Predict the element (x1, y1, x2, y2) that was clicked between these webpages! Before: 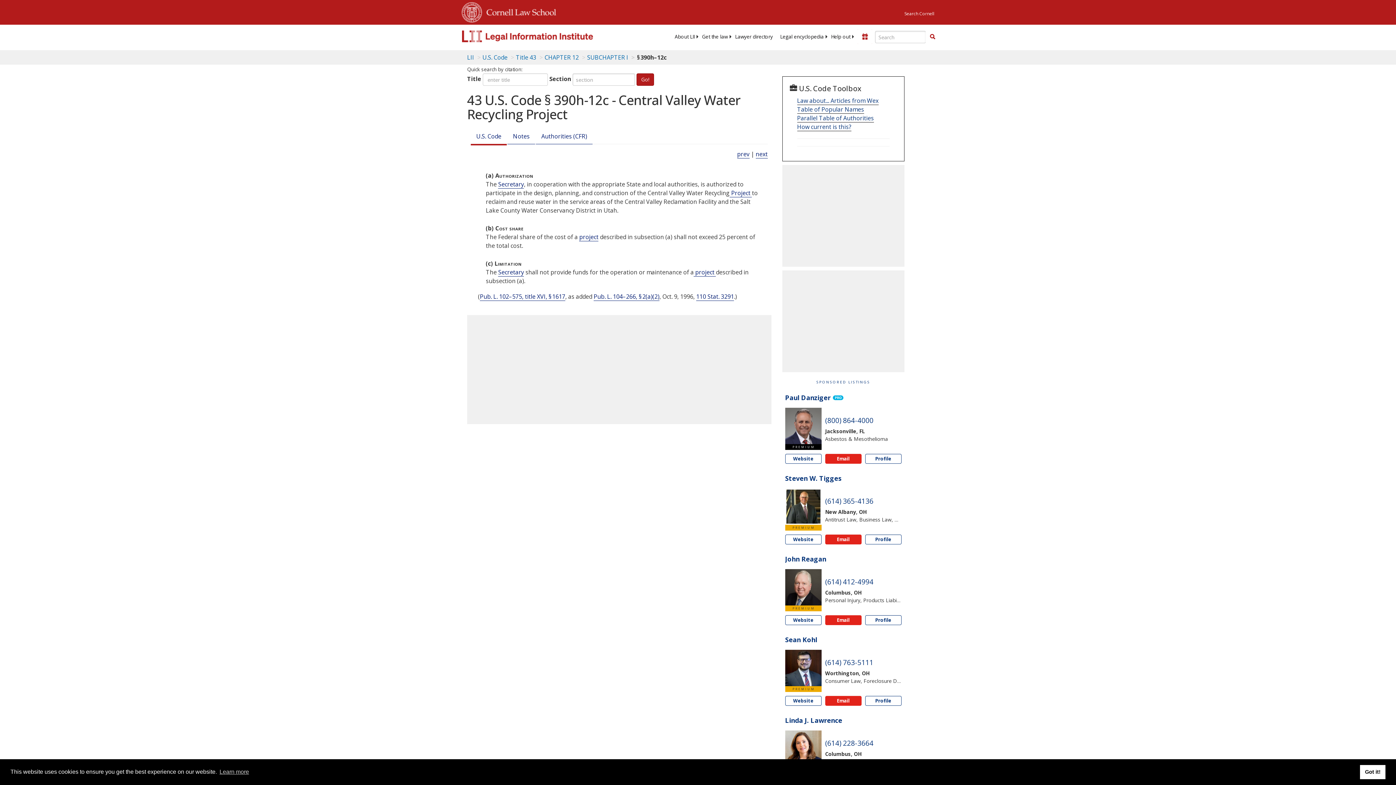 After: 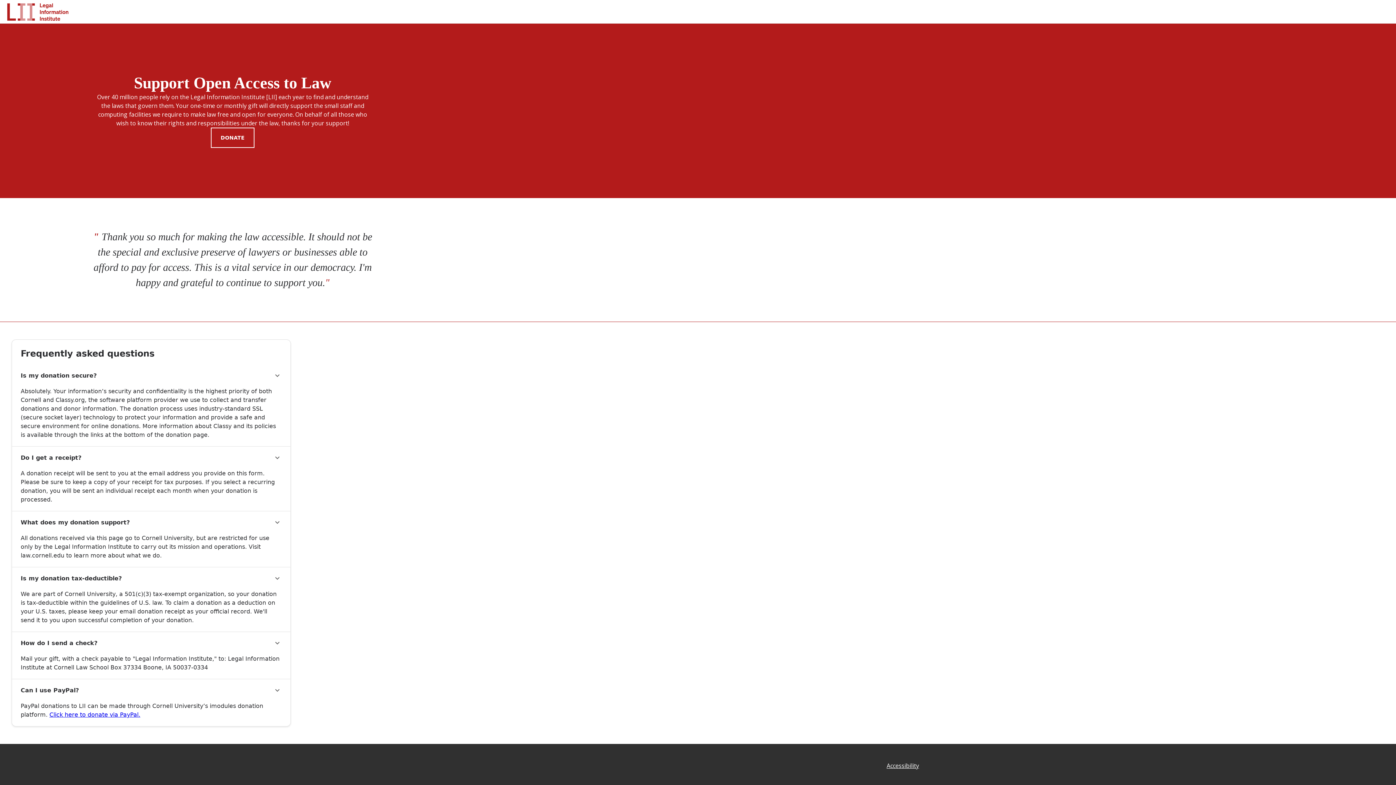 Action: bbox: (857, 29, 872, 44) label: Donate to LII